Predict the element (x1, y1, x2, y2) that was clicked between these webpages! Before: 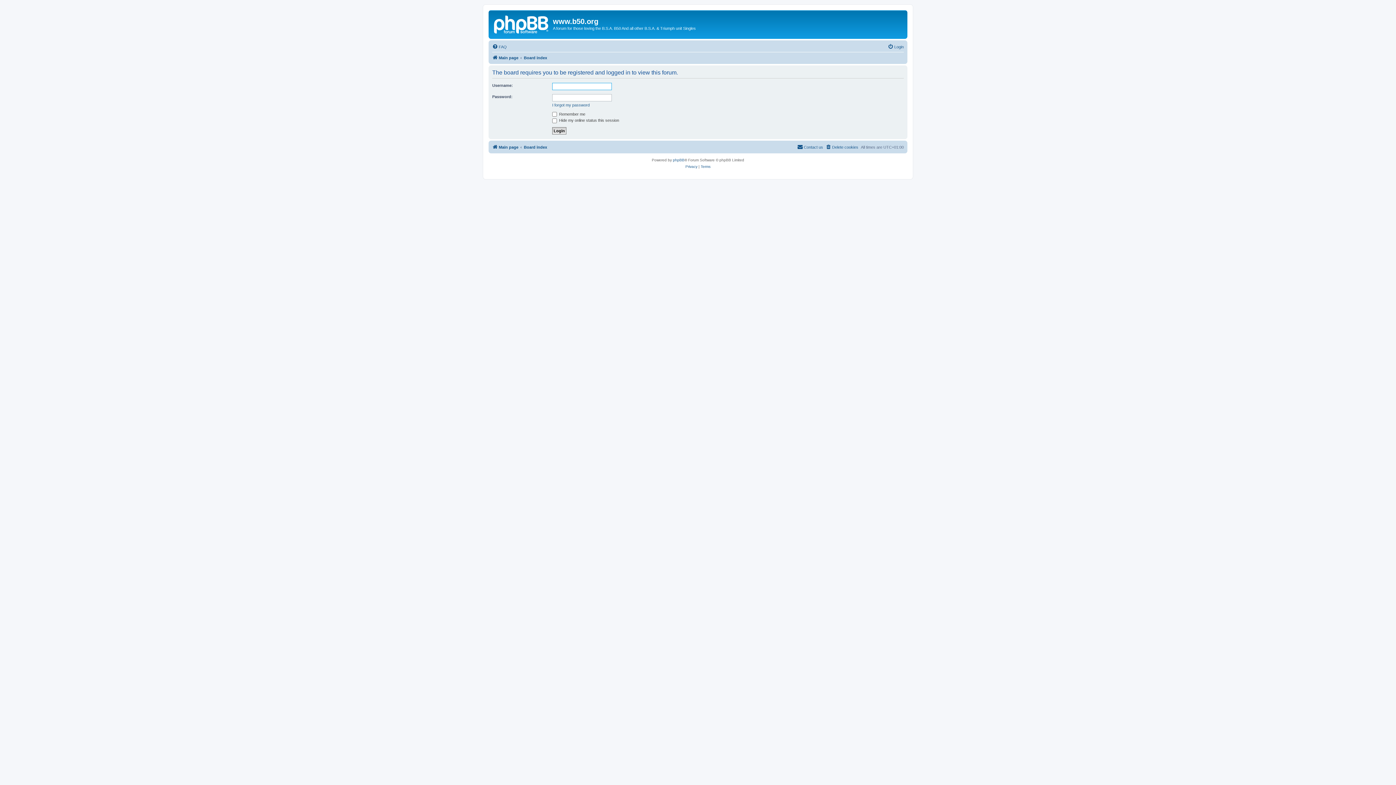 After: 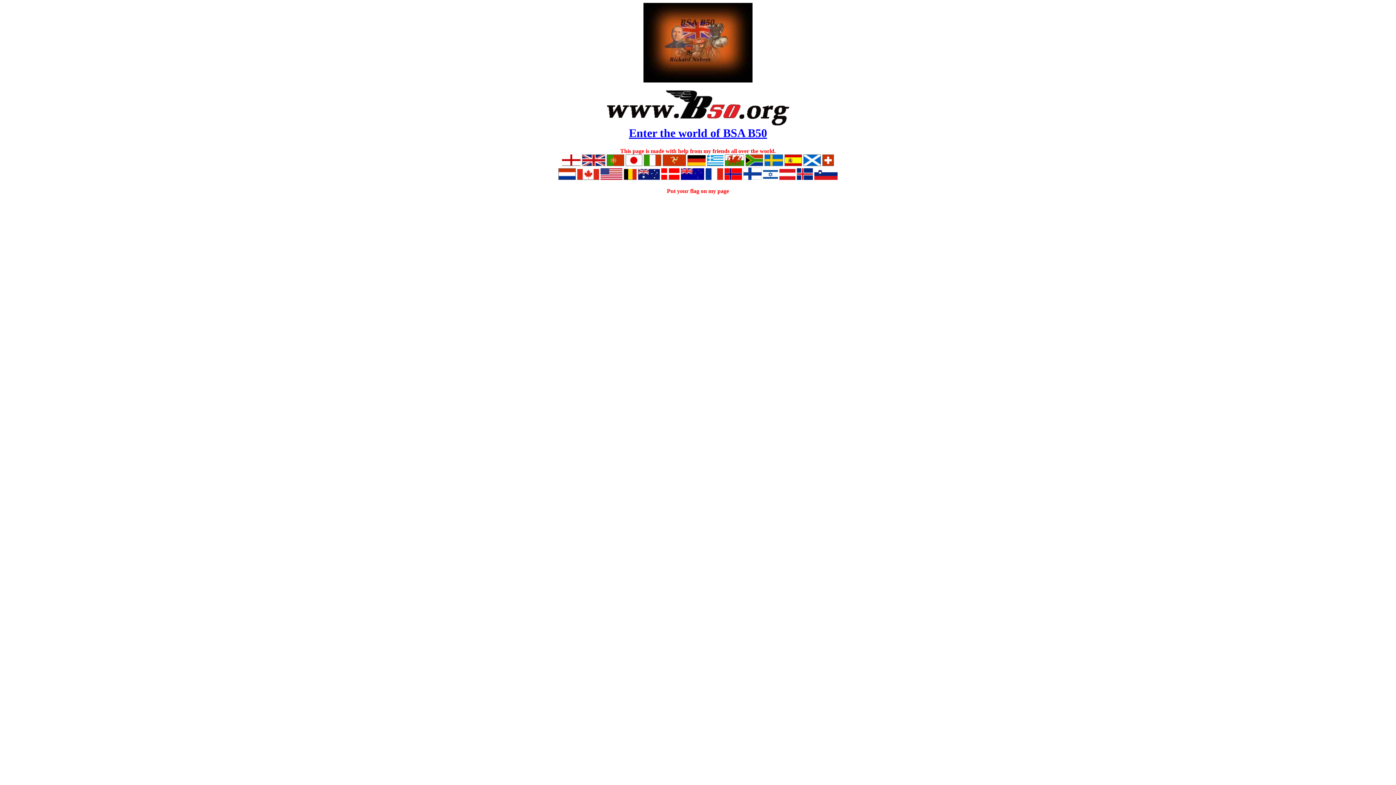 Action: bbox: (490, 12, 553, 35)